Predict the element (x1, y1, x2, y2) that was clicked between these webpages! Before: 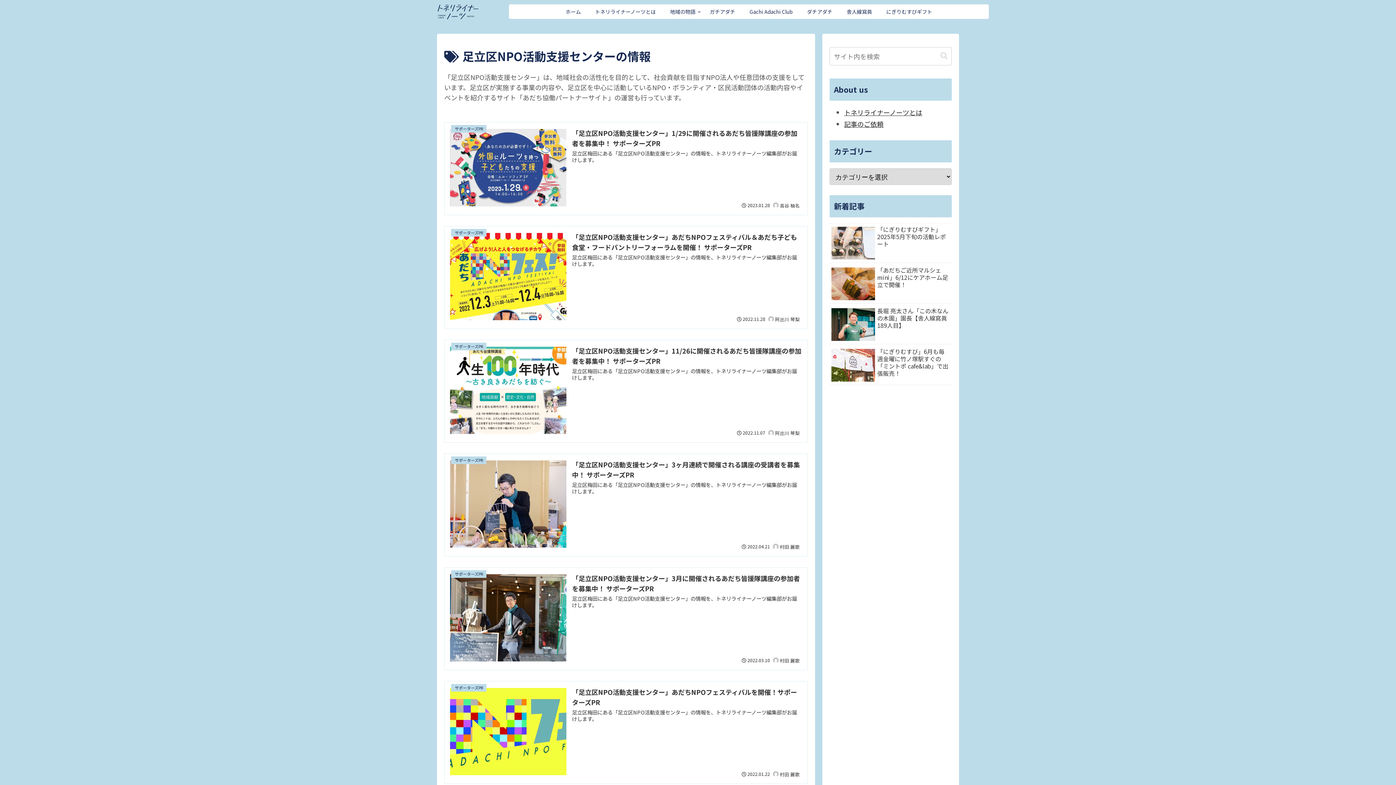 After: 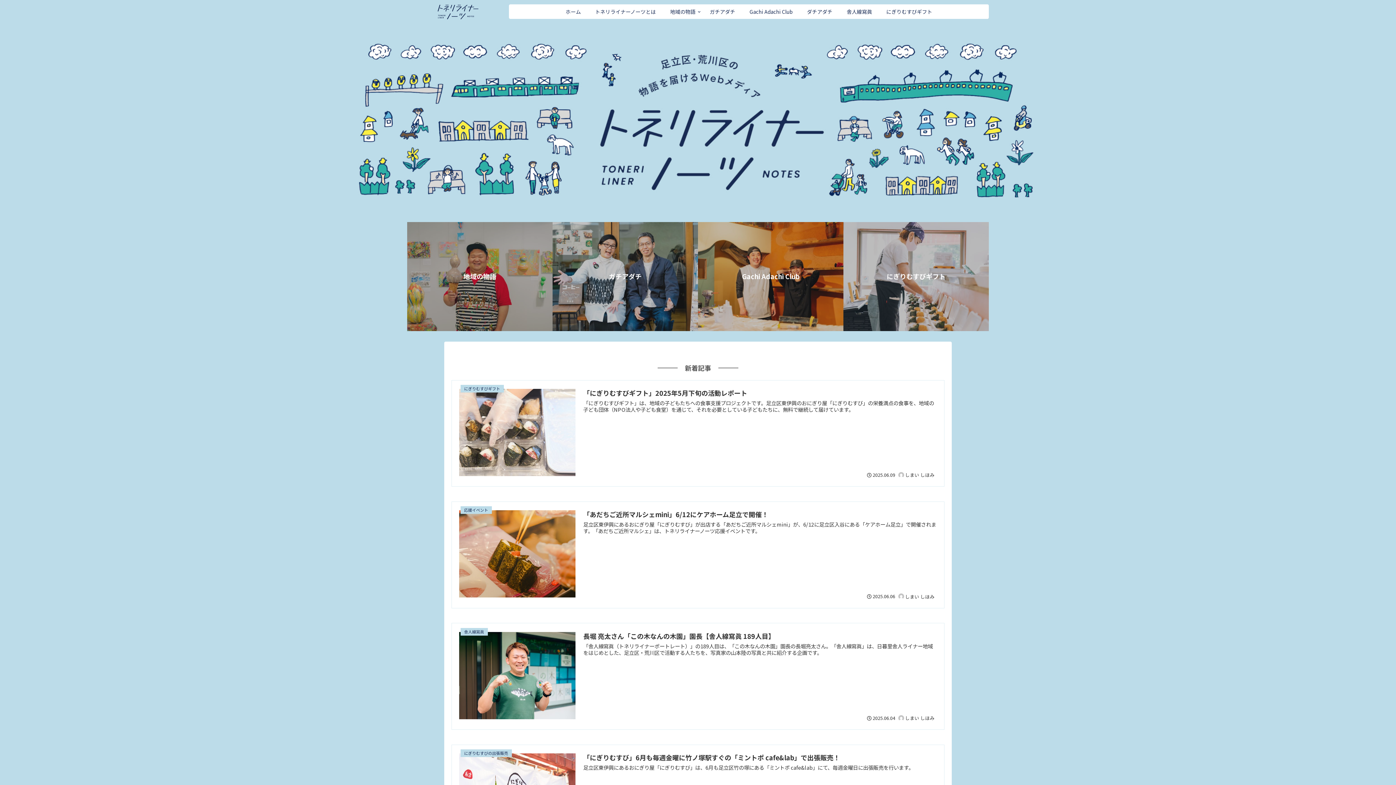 Action: label: ホーム bbox: (558, 4, 588, 18)